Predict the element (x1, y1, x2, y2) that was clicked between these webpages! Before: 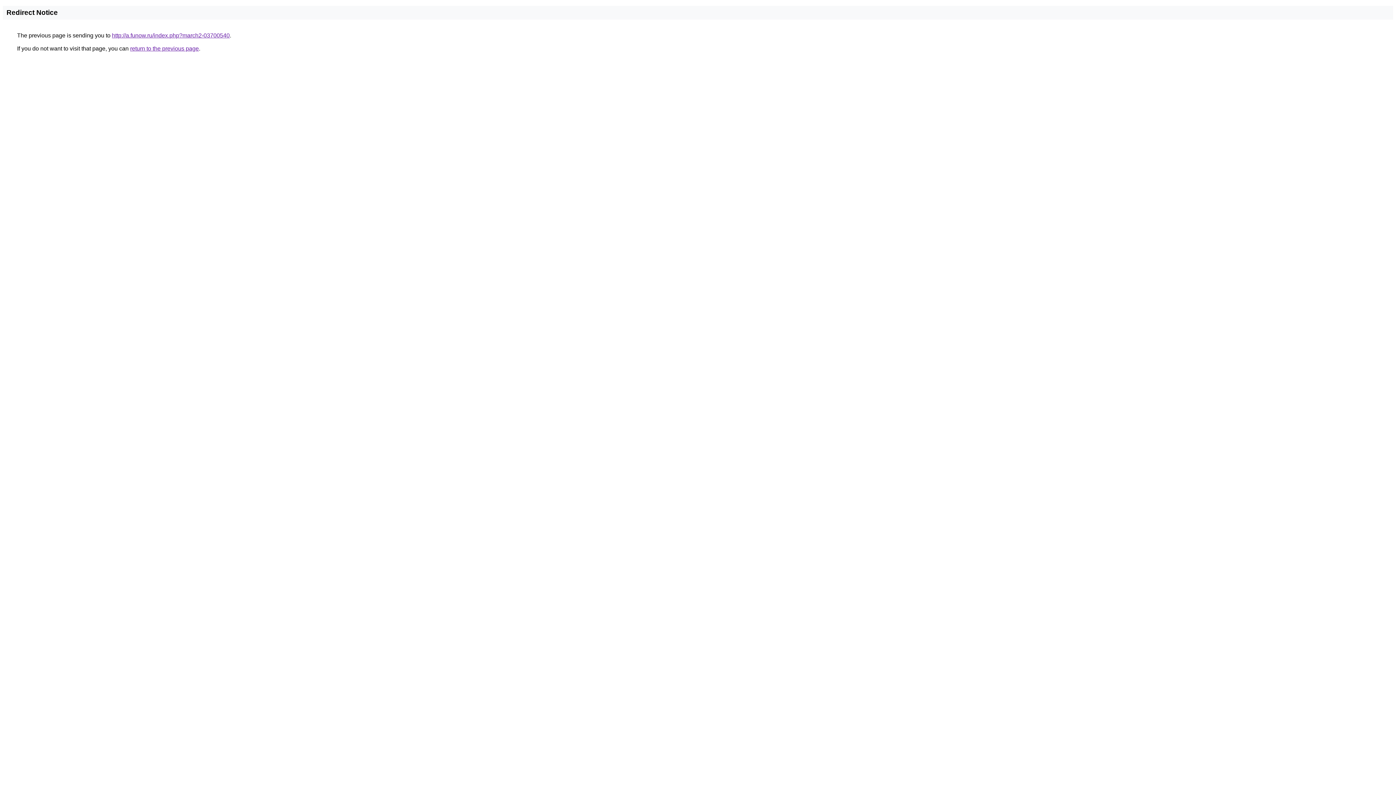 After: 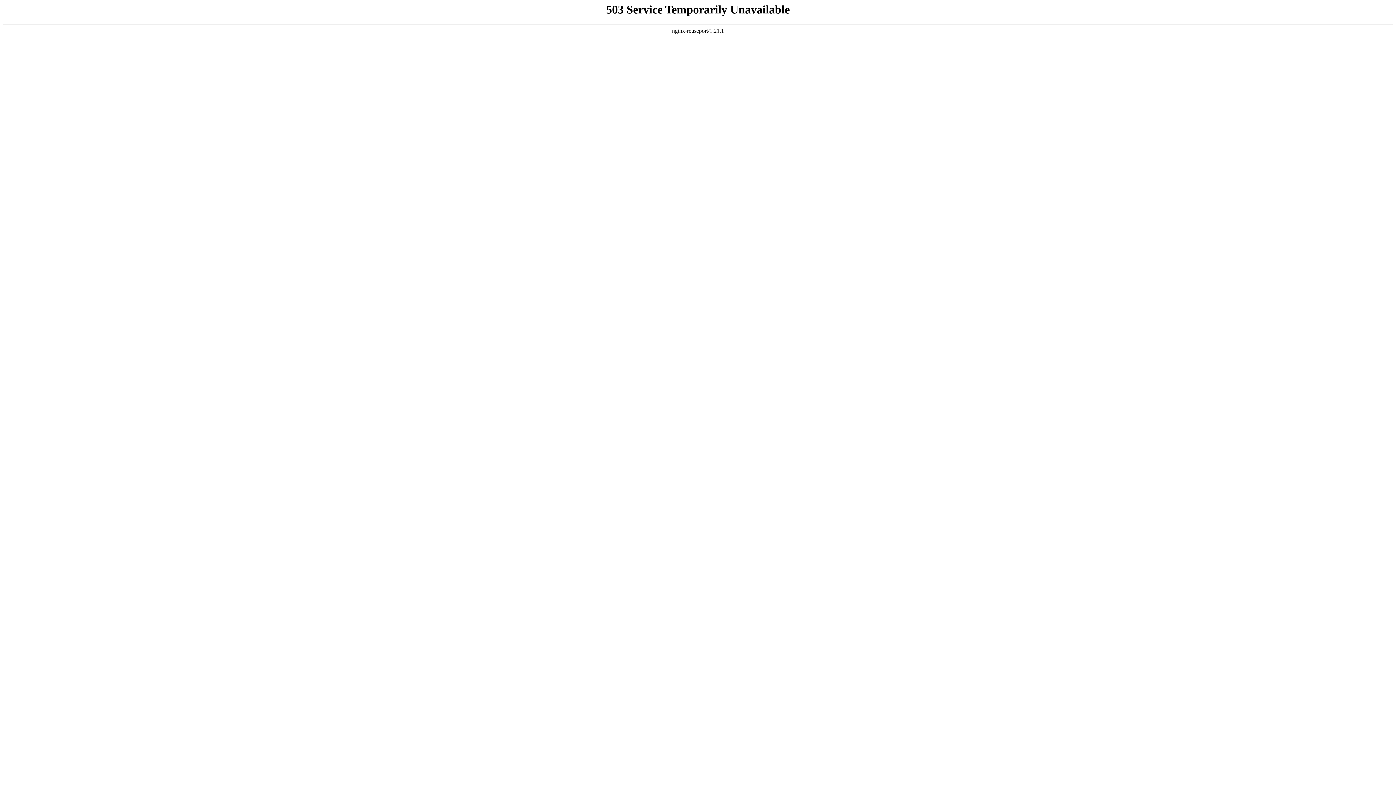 Action: bbox: (112, 32, 229, 38) label: http://a.funow.ru/index.php?march2-03700540